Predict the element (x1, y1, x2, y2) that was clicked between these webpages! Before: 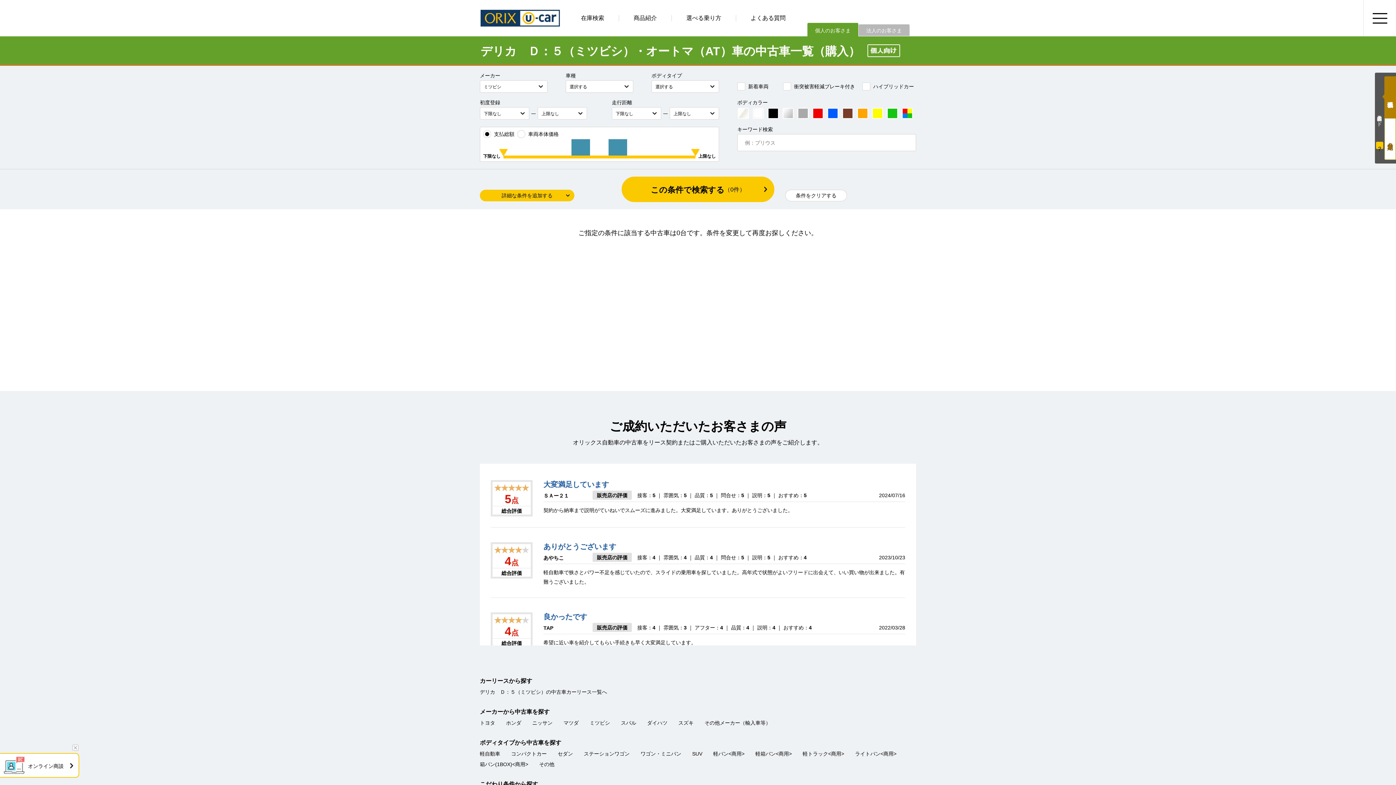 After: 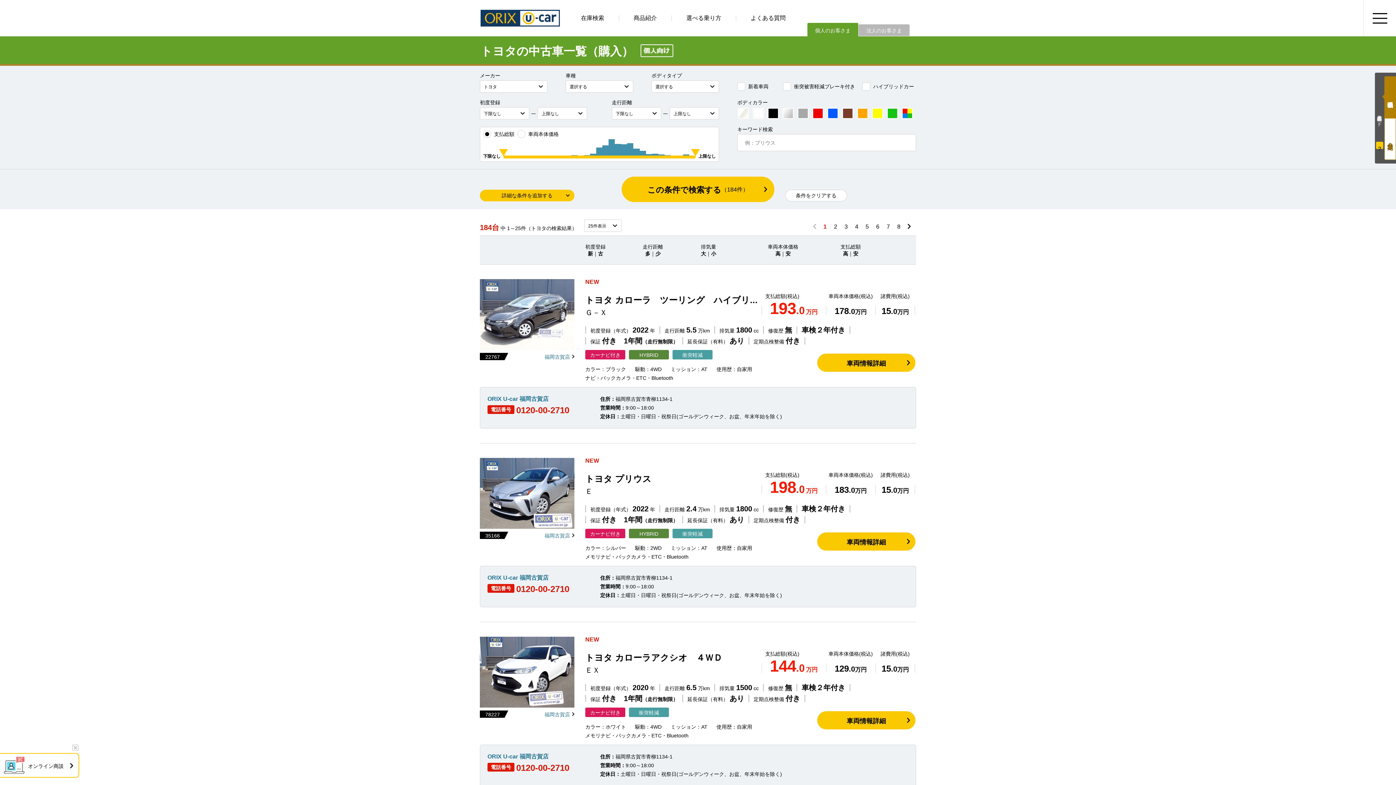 Action: bbox: (480, 720, 495, 726) label: トヨタ